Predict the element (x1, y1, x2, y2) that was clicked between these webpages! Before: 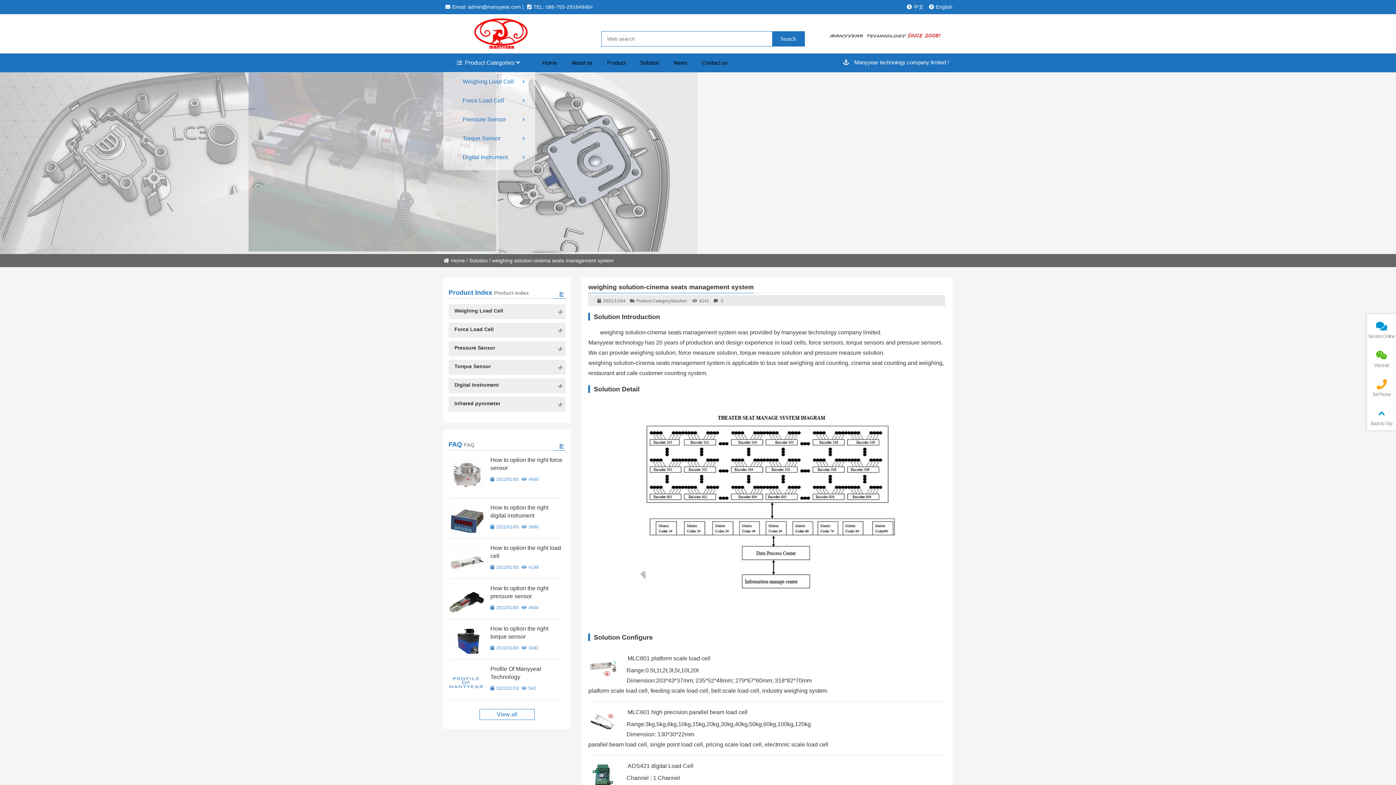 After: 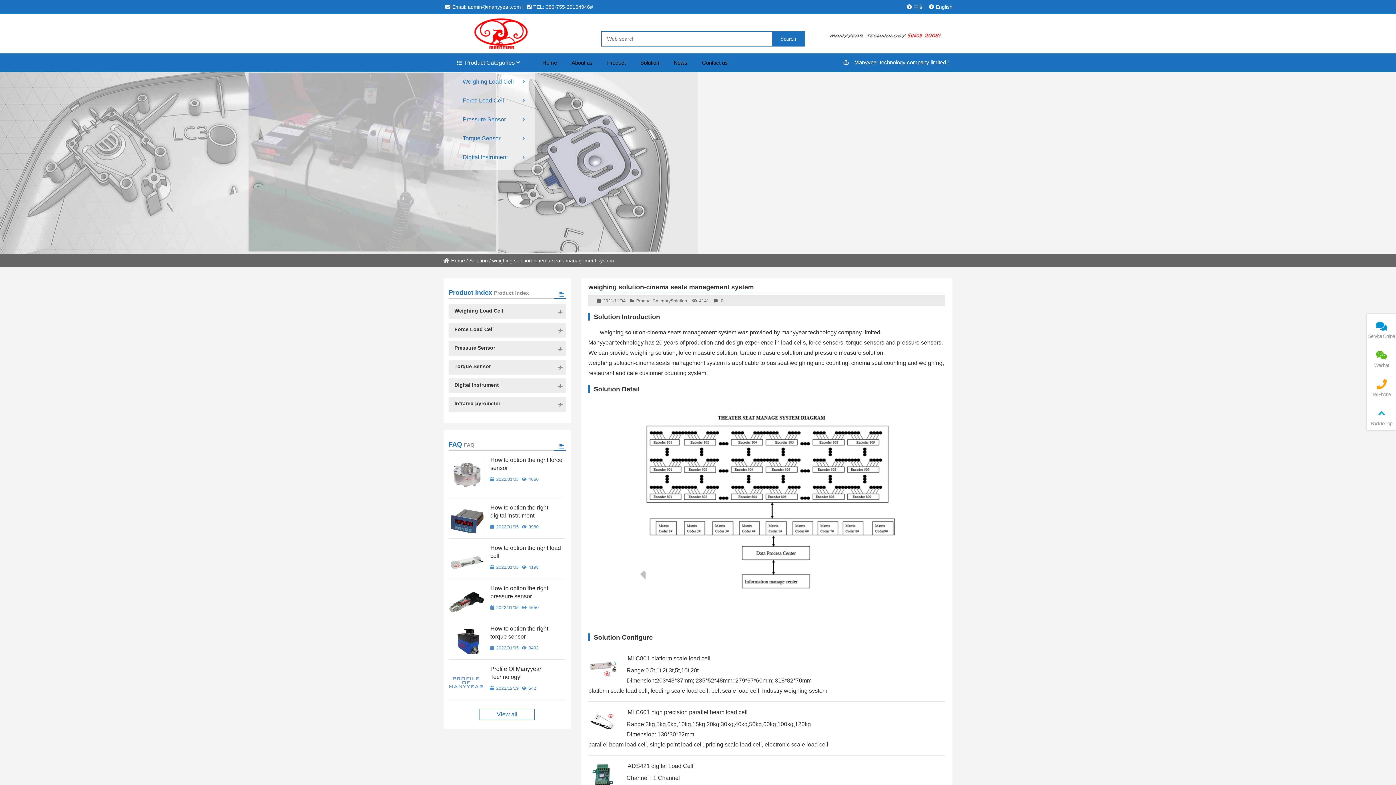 Action: bbox: (588, 653, 617, 682)